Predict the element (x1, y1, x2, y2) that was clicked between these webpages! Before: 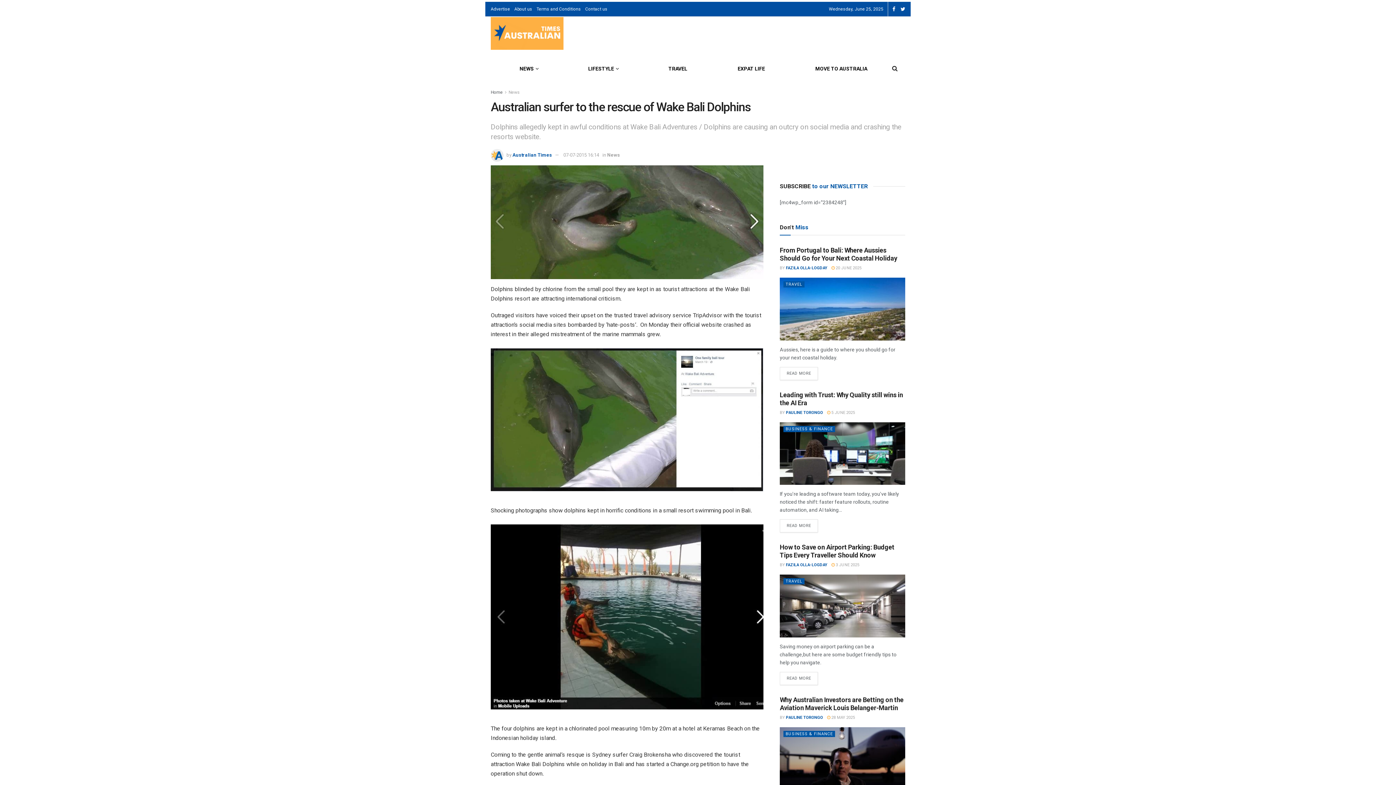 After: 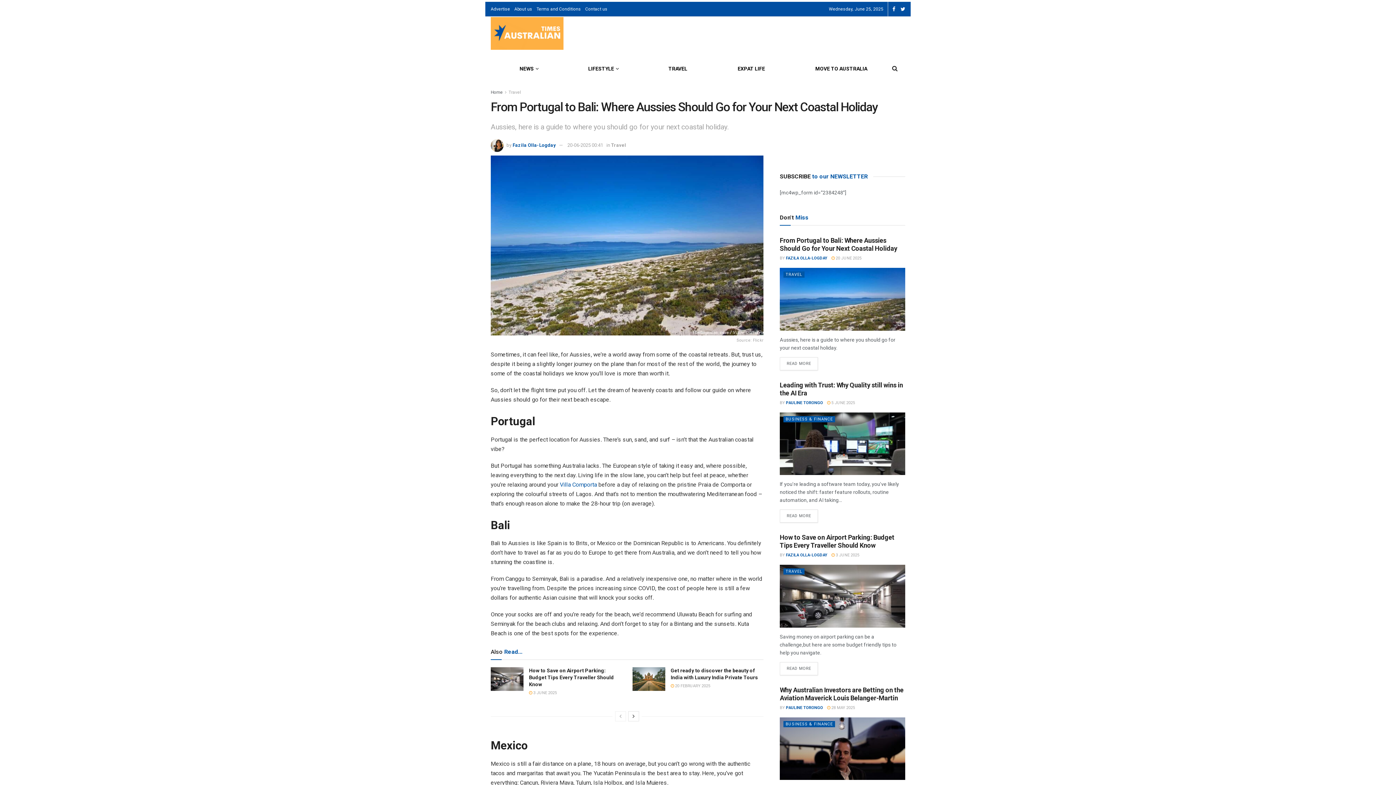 Action: bbox: (780, 277, 905, 340)